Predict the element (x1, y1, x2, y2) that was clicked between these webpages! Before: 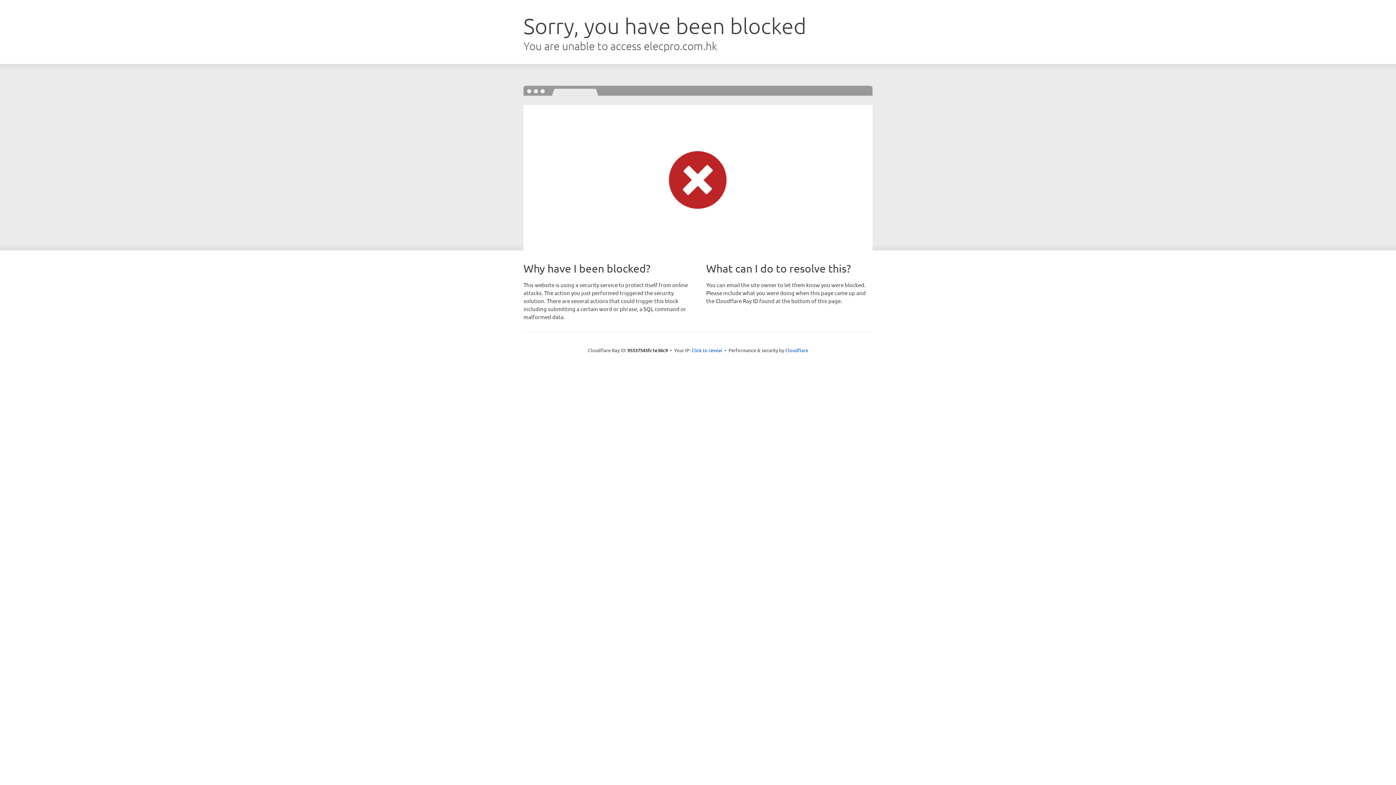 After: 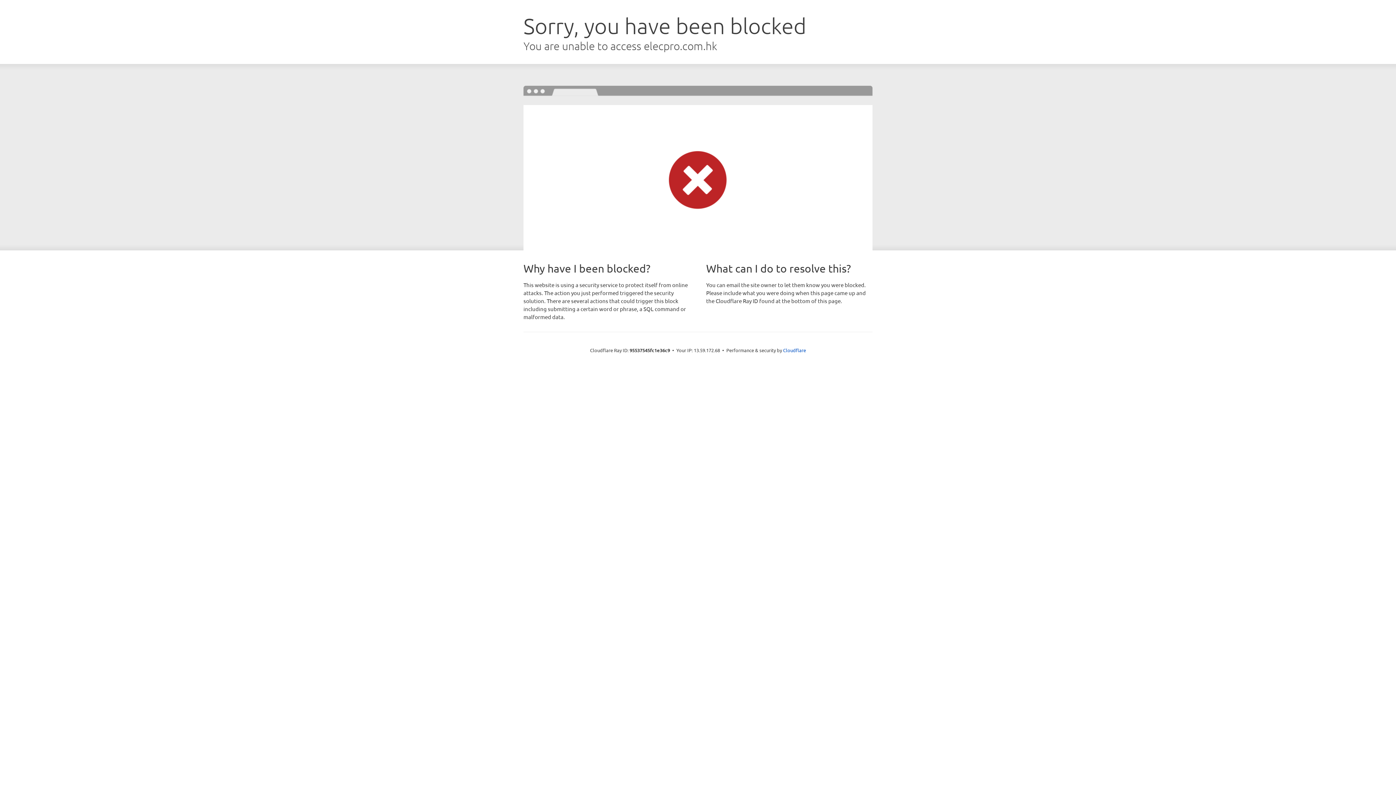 Action: bbox: (691, 346, 722, 353) label: Click to reveal